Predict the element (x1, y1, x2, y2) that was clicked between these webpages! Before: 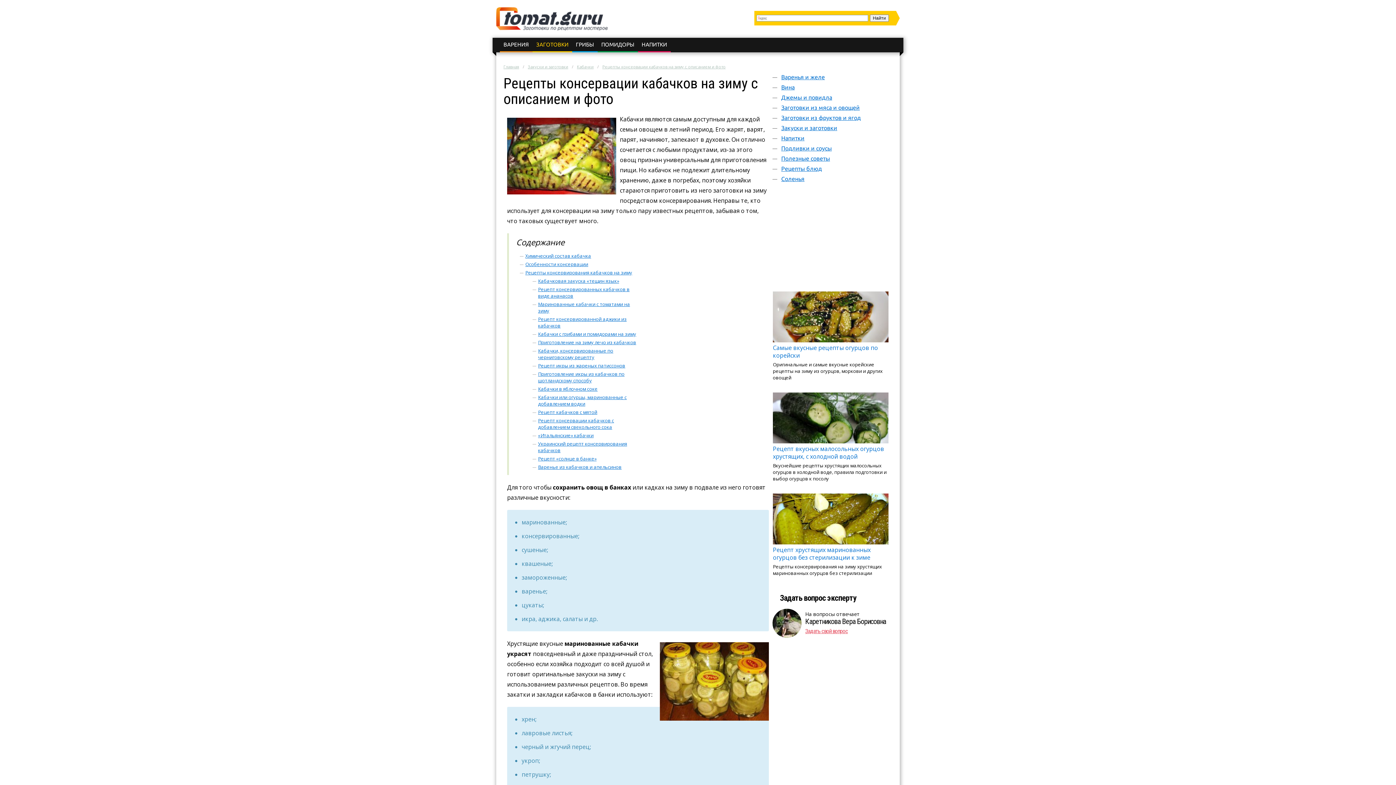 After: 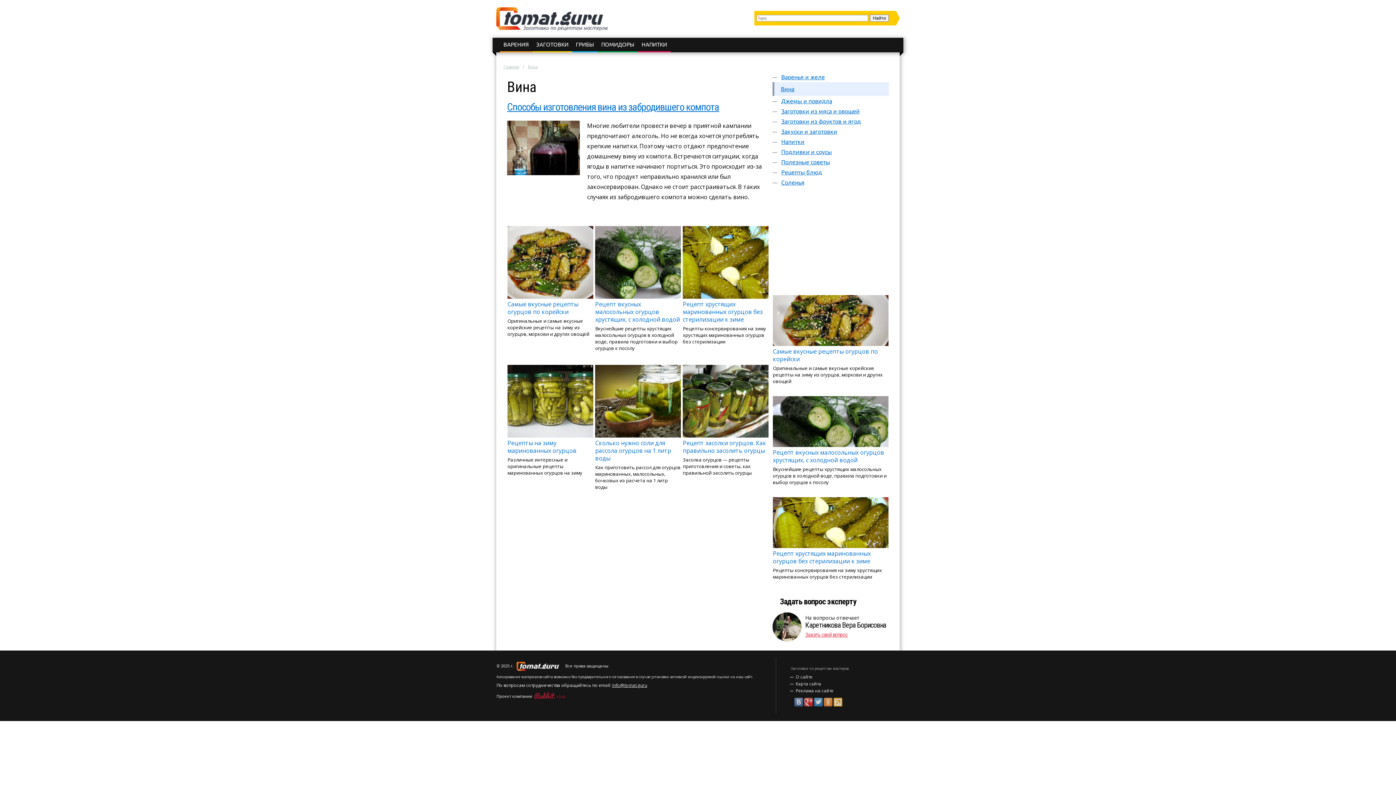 Action: bbox: (781, 84, 794, 90) label: Вина